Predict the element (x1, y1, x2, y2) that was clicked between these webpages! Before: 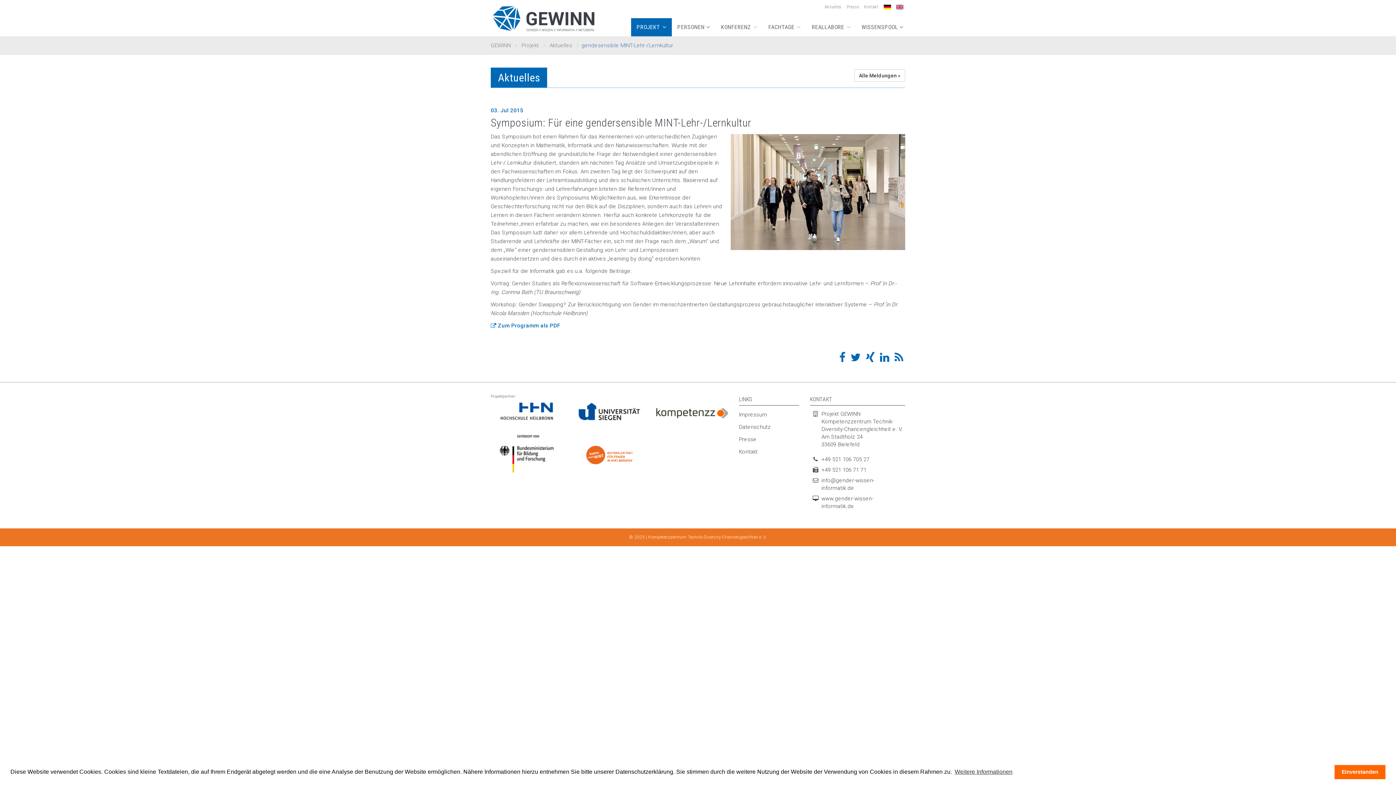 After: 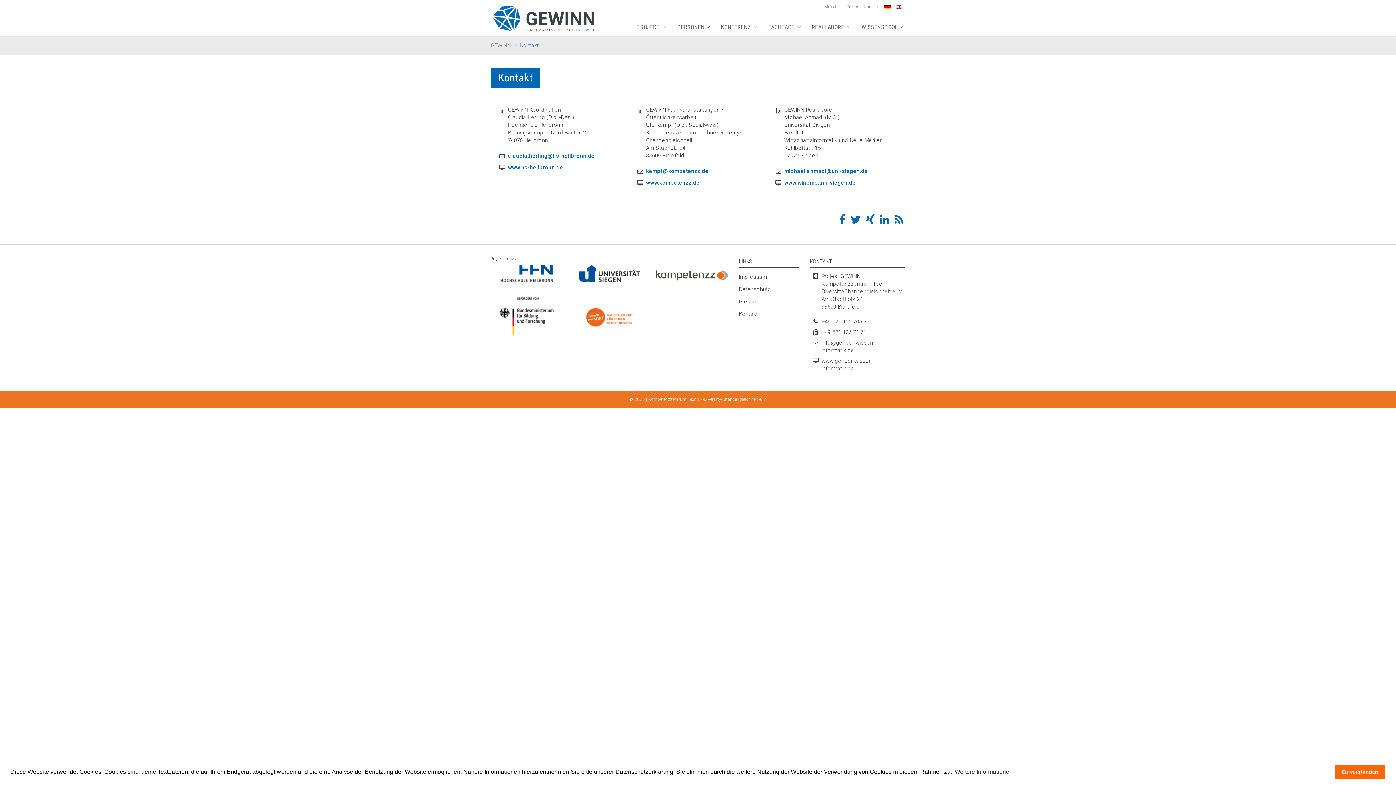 Action: bbox: (864, 4, 878, 9) label: Kontakt